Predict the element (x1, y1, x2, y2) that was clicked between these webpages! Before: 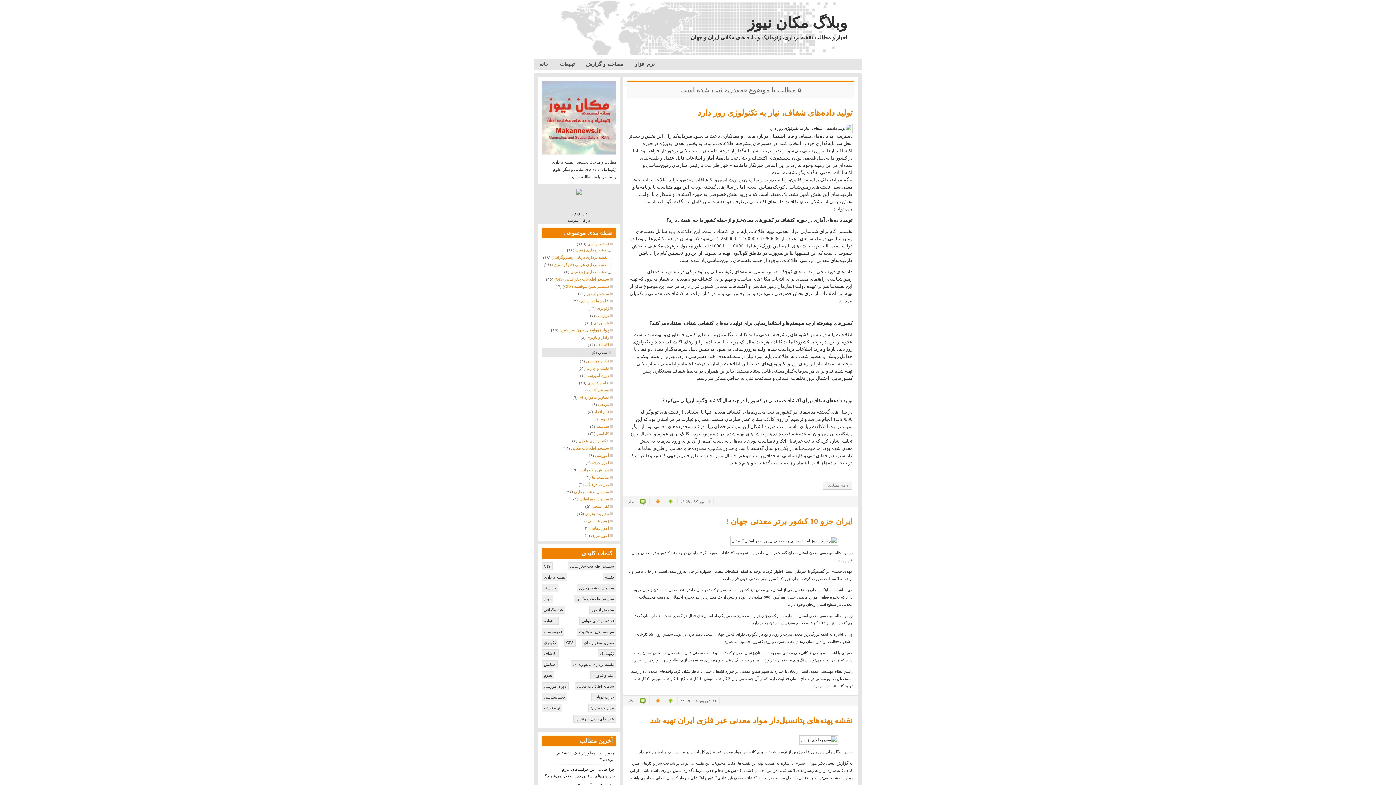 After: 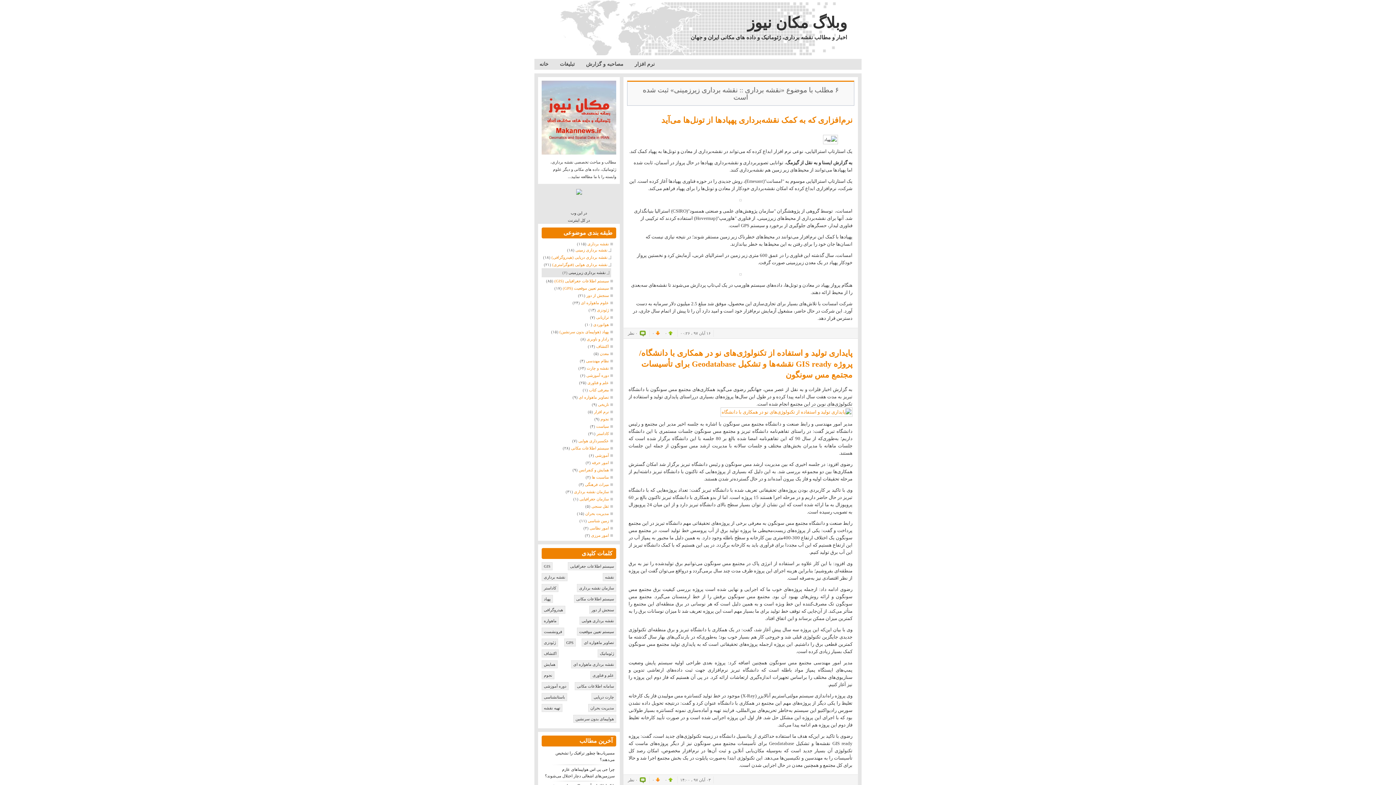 Action: label: نقشه برداری زیرزمینی bbox: (570, 269, 611, 274)